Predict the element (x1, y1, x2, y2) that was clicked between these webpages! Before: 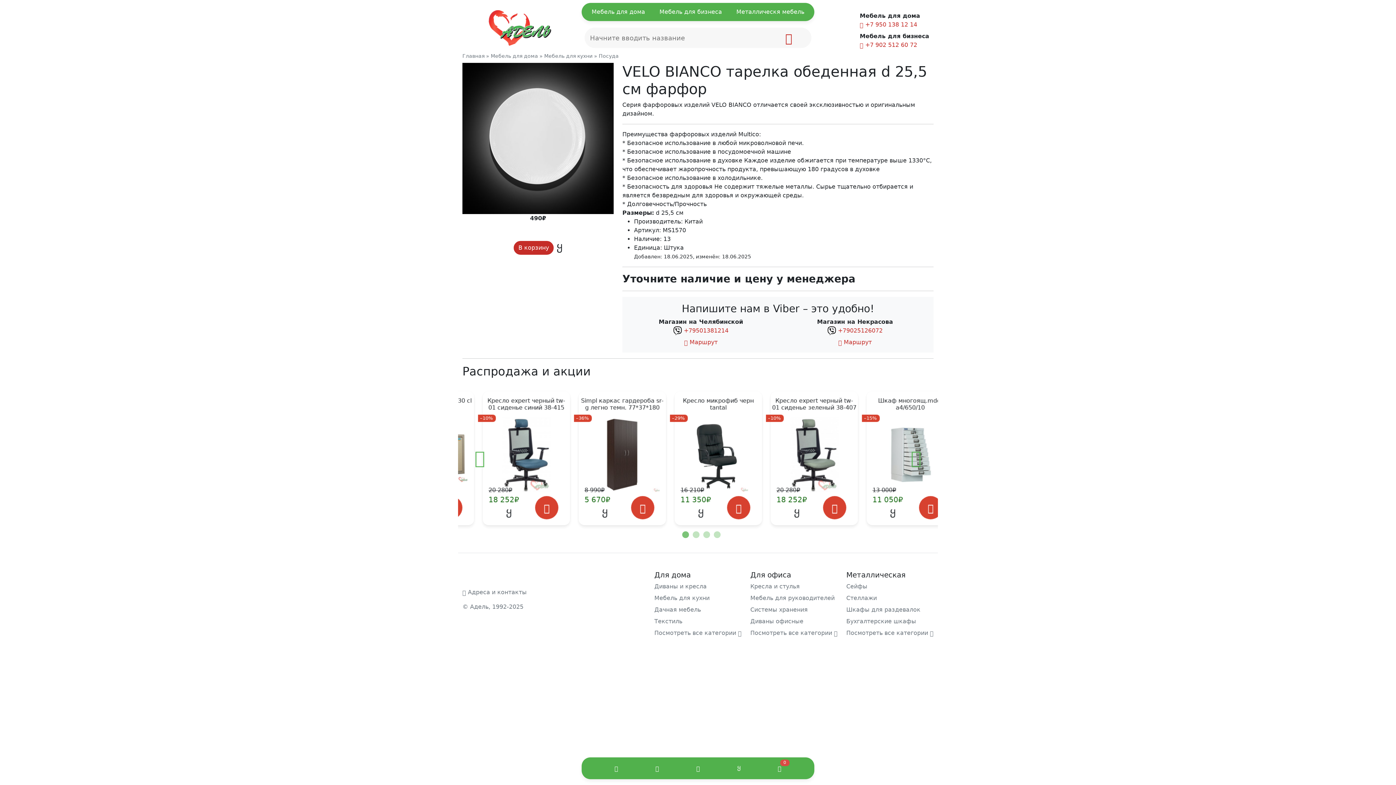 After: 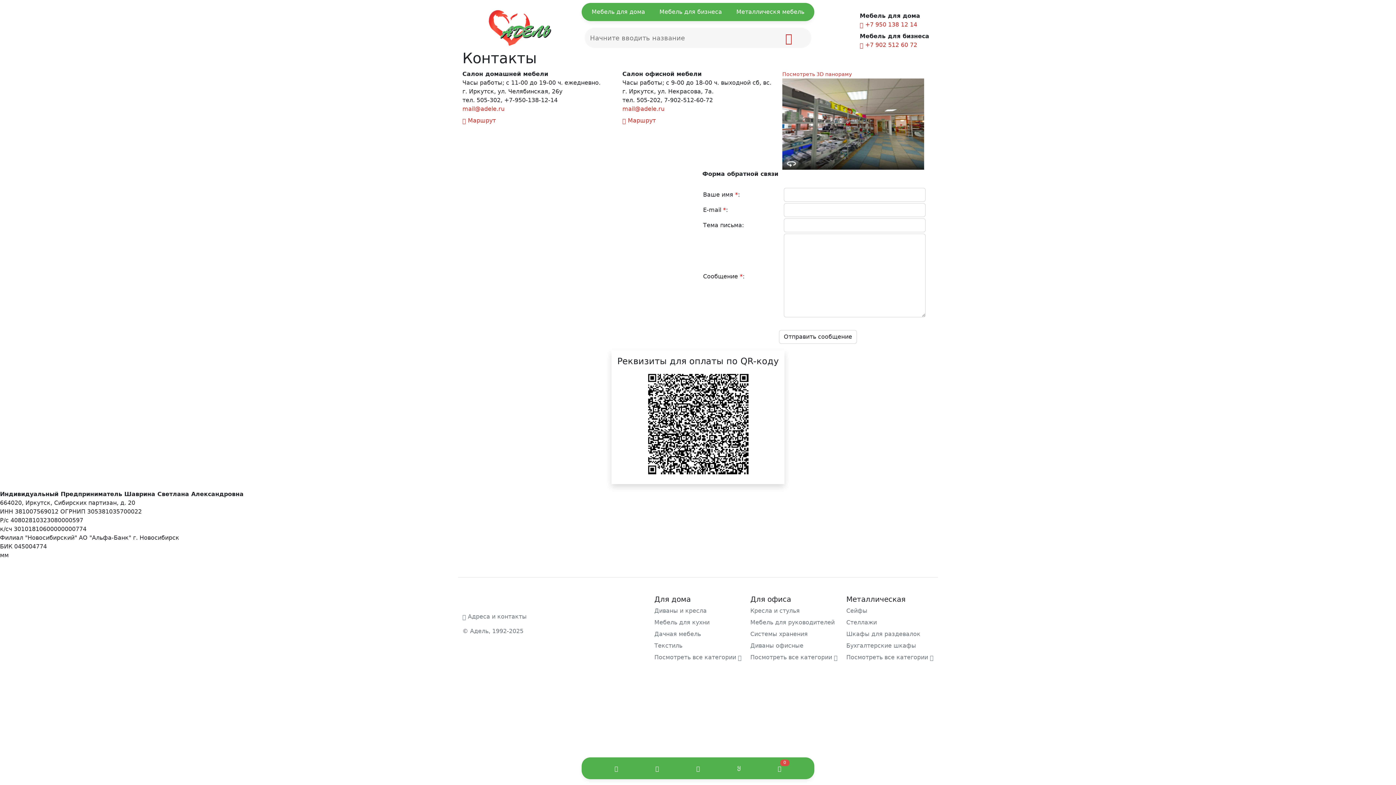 Action: bbox: (462, 589, 526, 596) label:  Адреса и контакты